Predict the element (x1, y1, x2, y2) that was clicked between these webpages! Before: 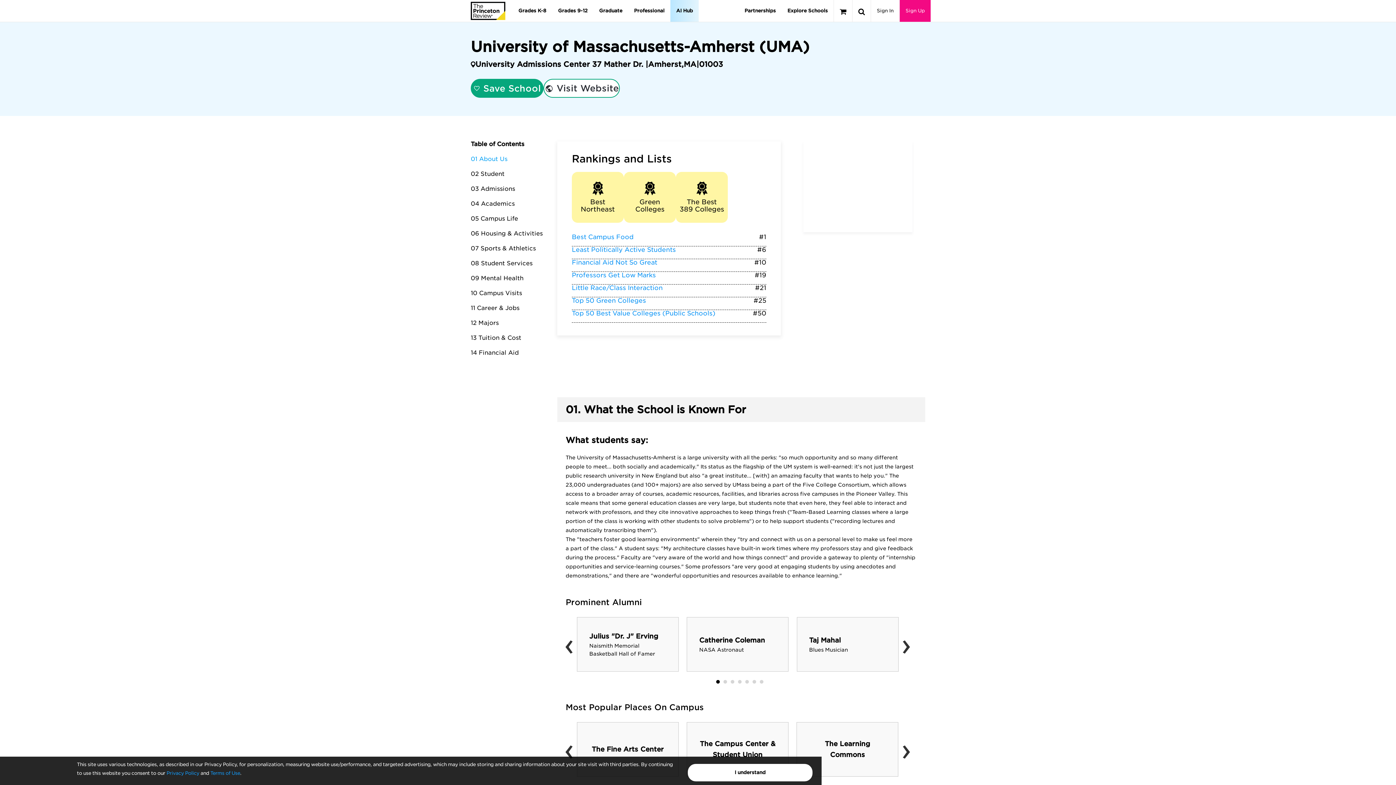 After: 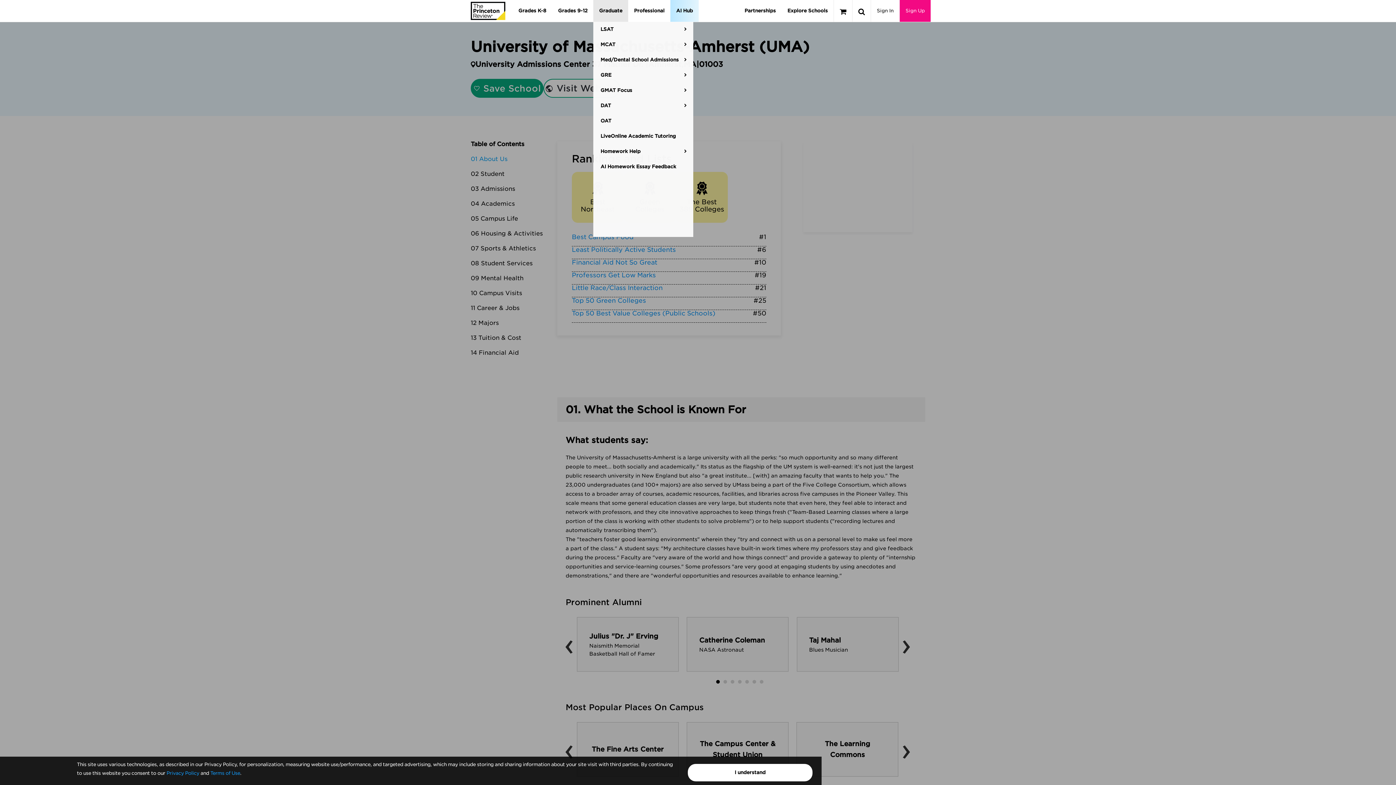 Action: label: Graduate bbox: (593, 0, 628, 21)